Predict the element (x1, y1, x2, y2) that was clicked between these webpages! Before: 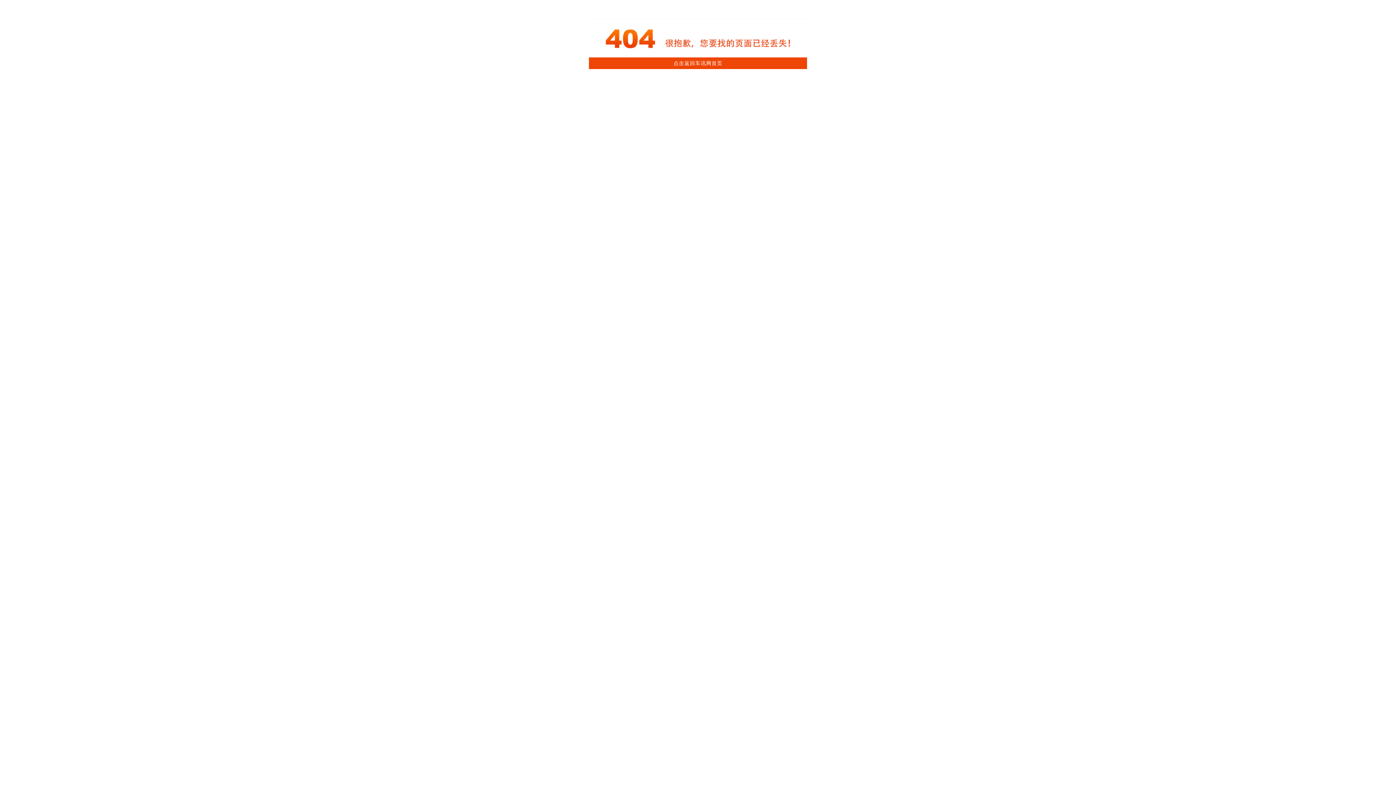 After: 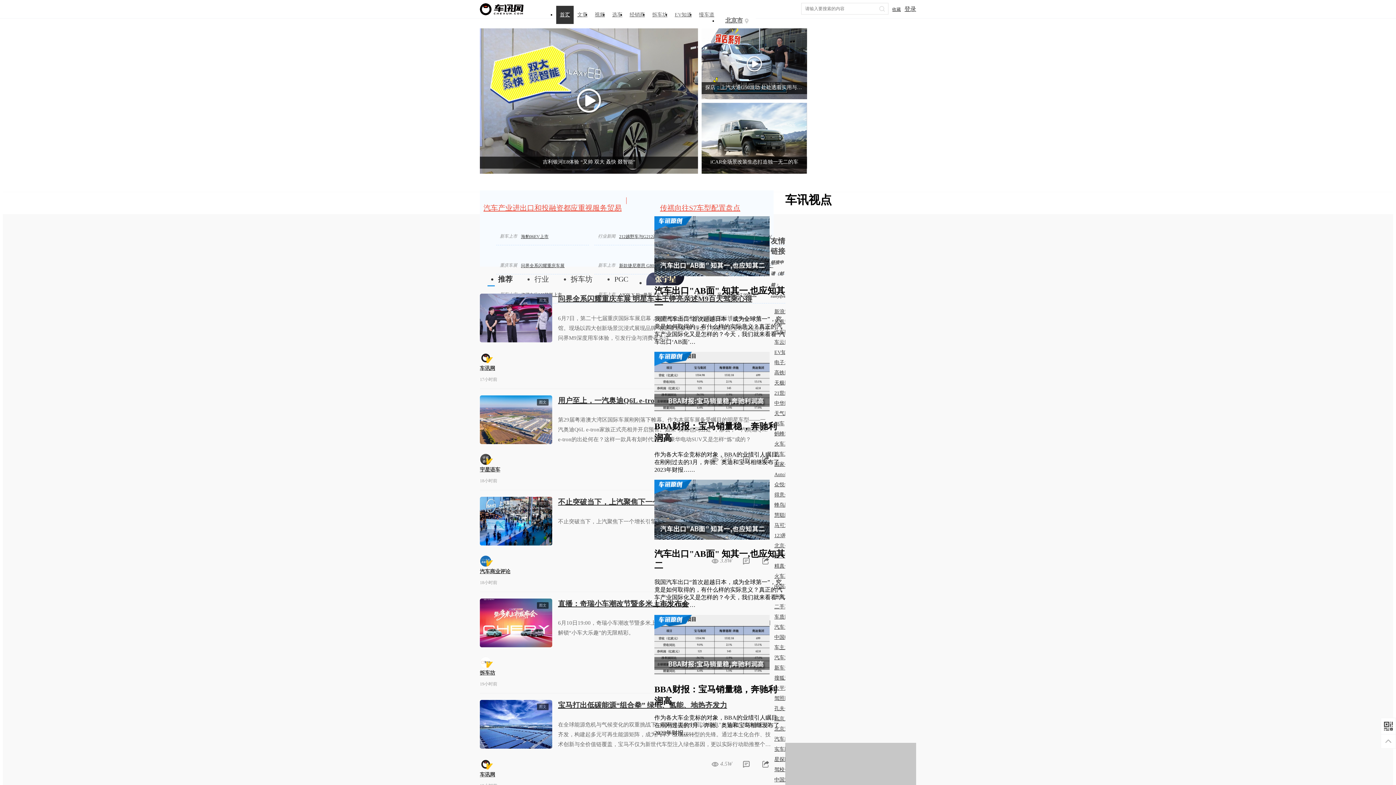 Action: label: 点击返回车讯网首页 bbox: (673, 60, 722, 66)